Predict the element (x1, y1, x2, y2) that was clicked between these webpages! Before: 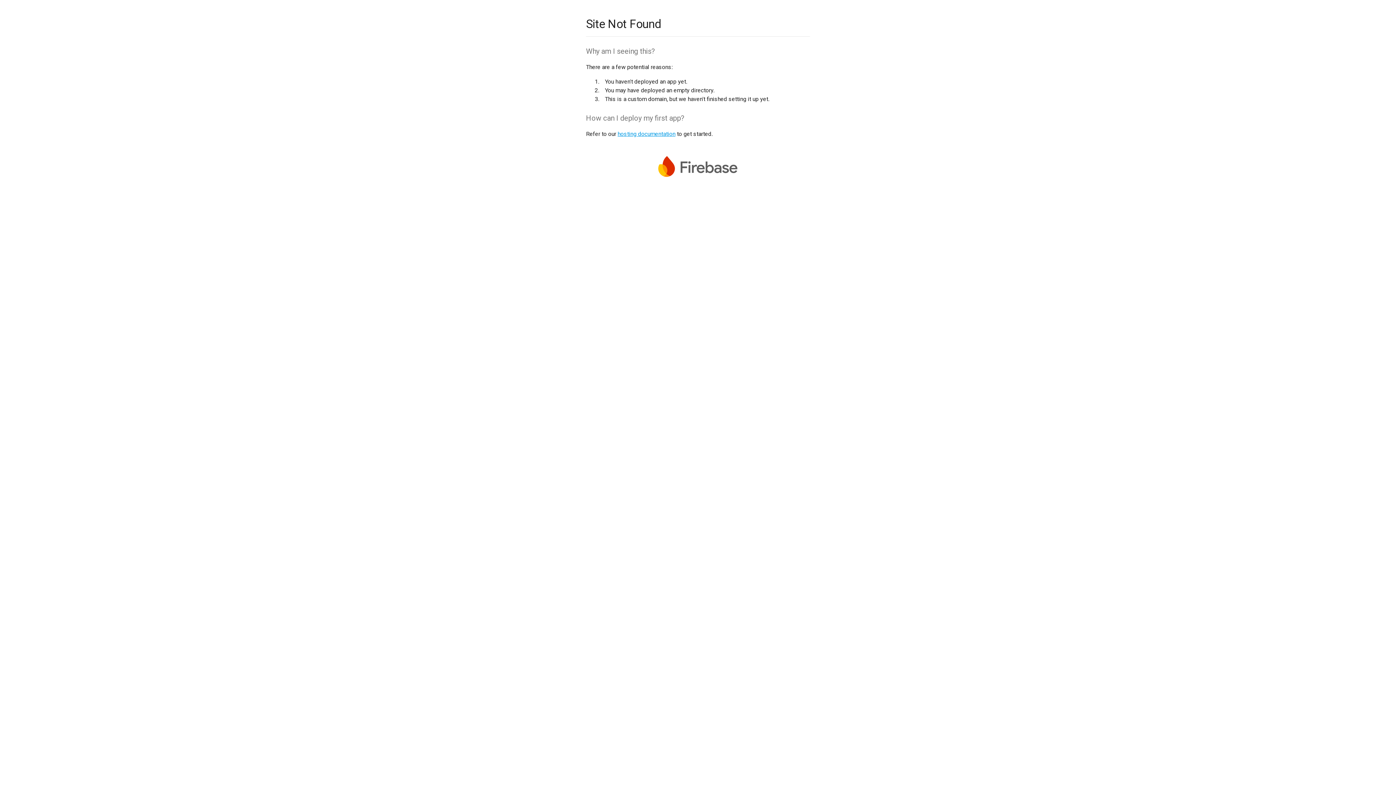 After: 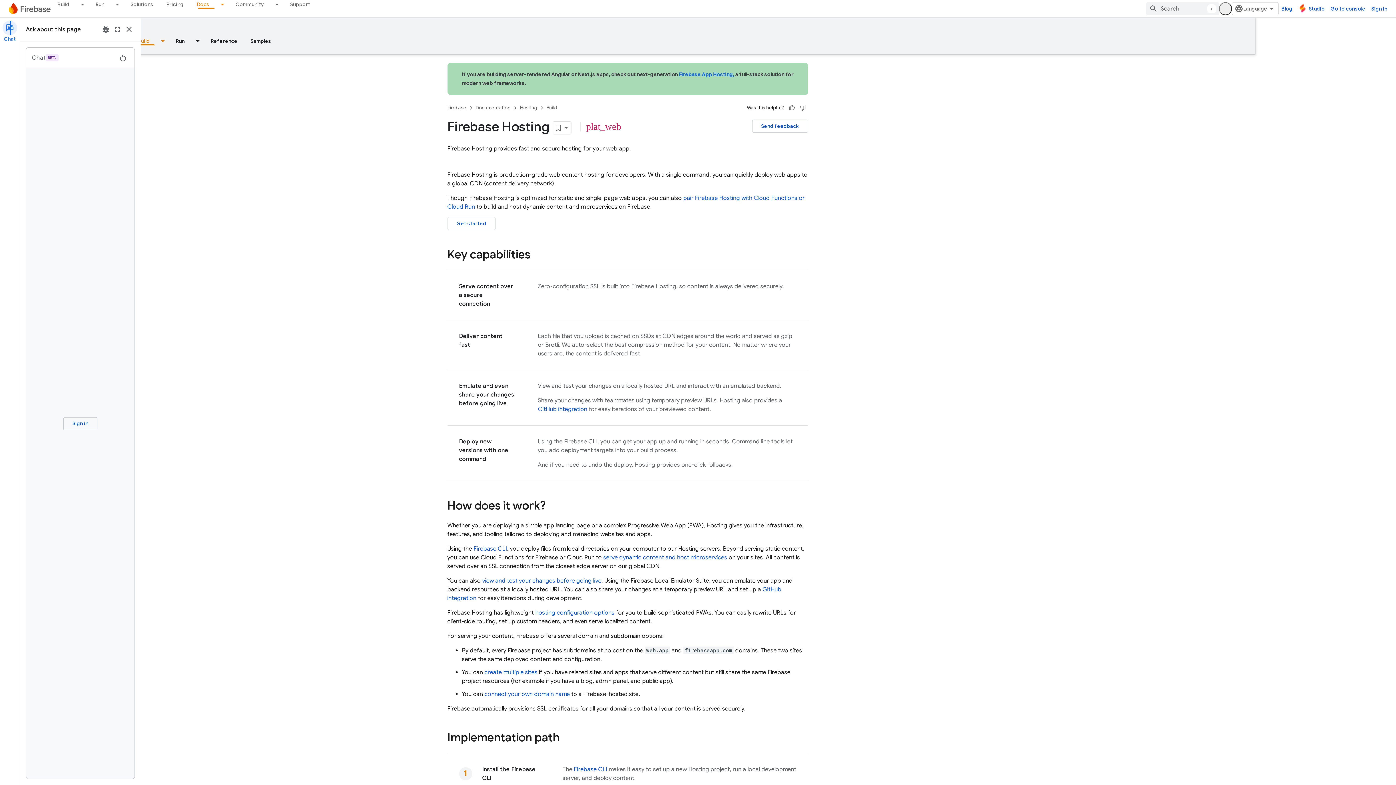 Action: label: hosting documentation bbox: (617, 130, 675, 137)